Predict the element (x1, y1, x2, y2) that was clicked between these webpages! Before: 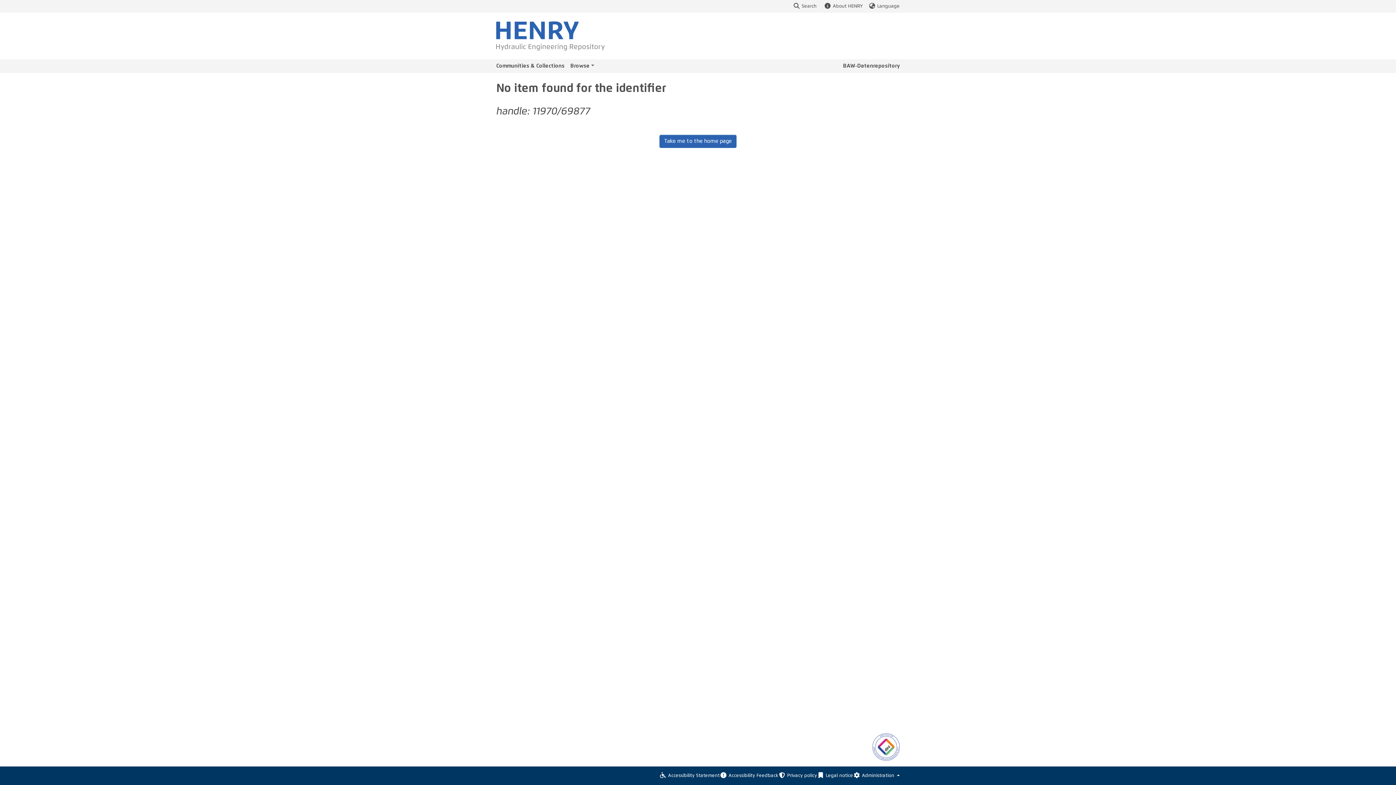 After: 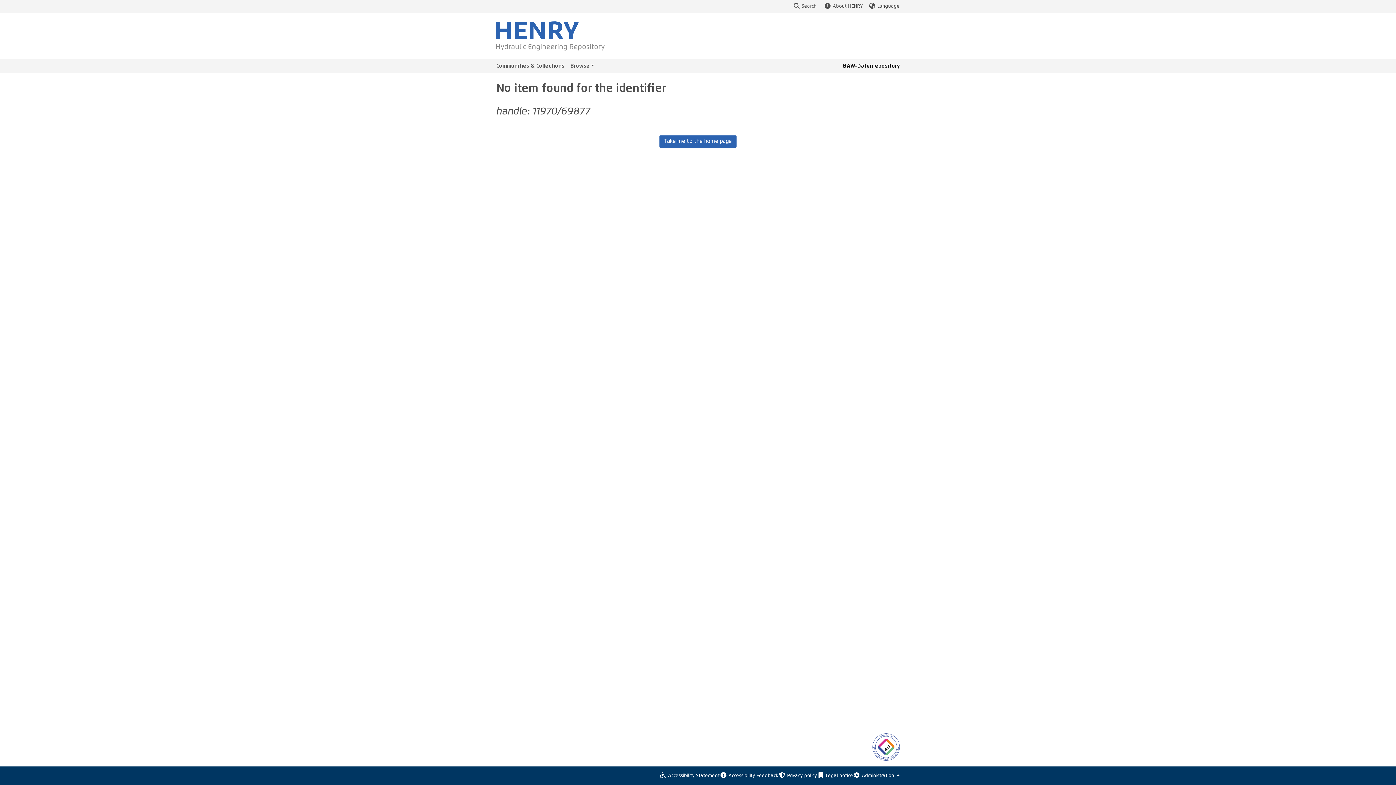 Action: label: BAW-Datenrepository bbox: (841, 59, 902, 73)